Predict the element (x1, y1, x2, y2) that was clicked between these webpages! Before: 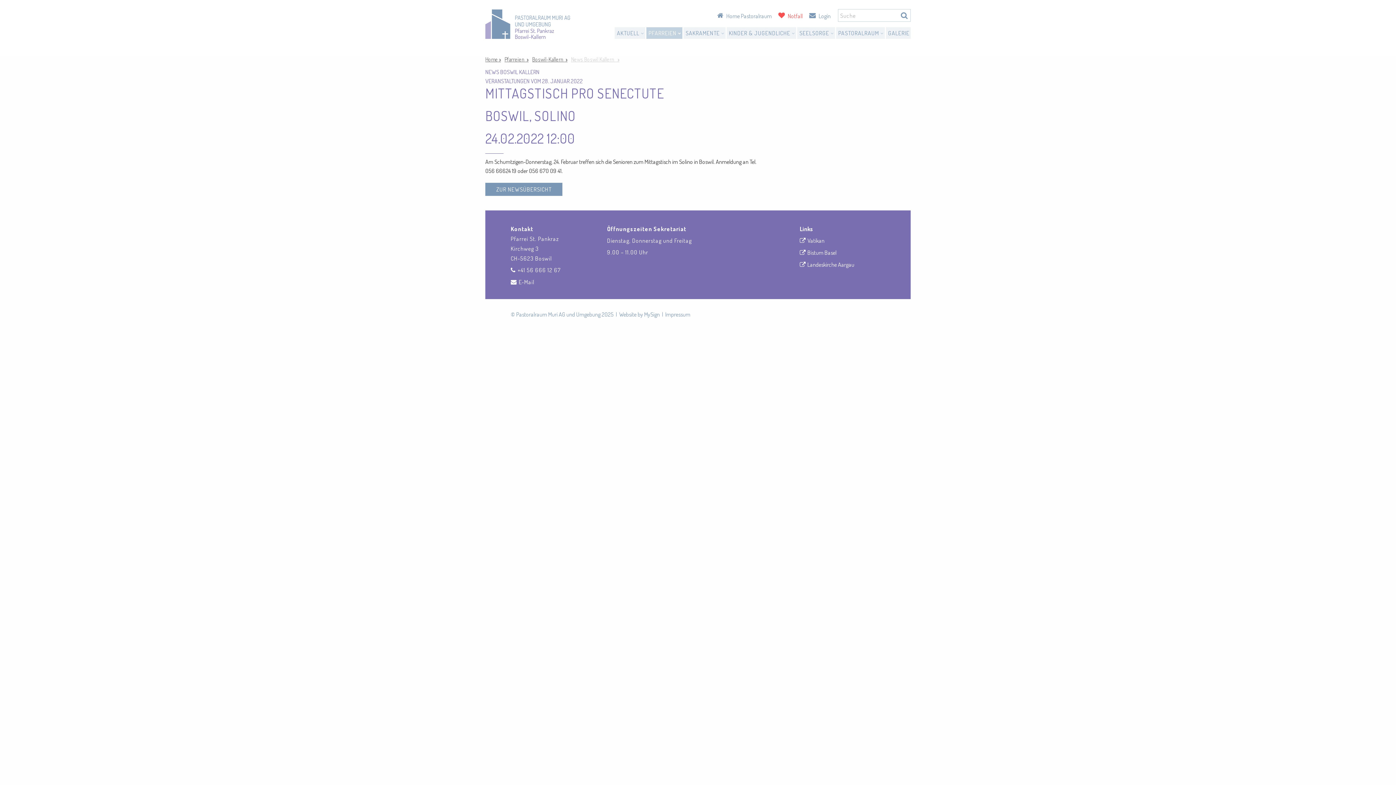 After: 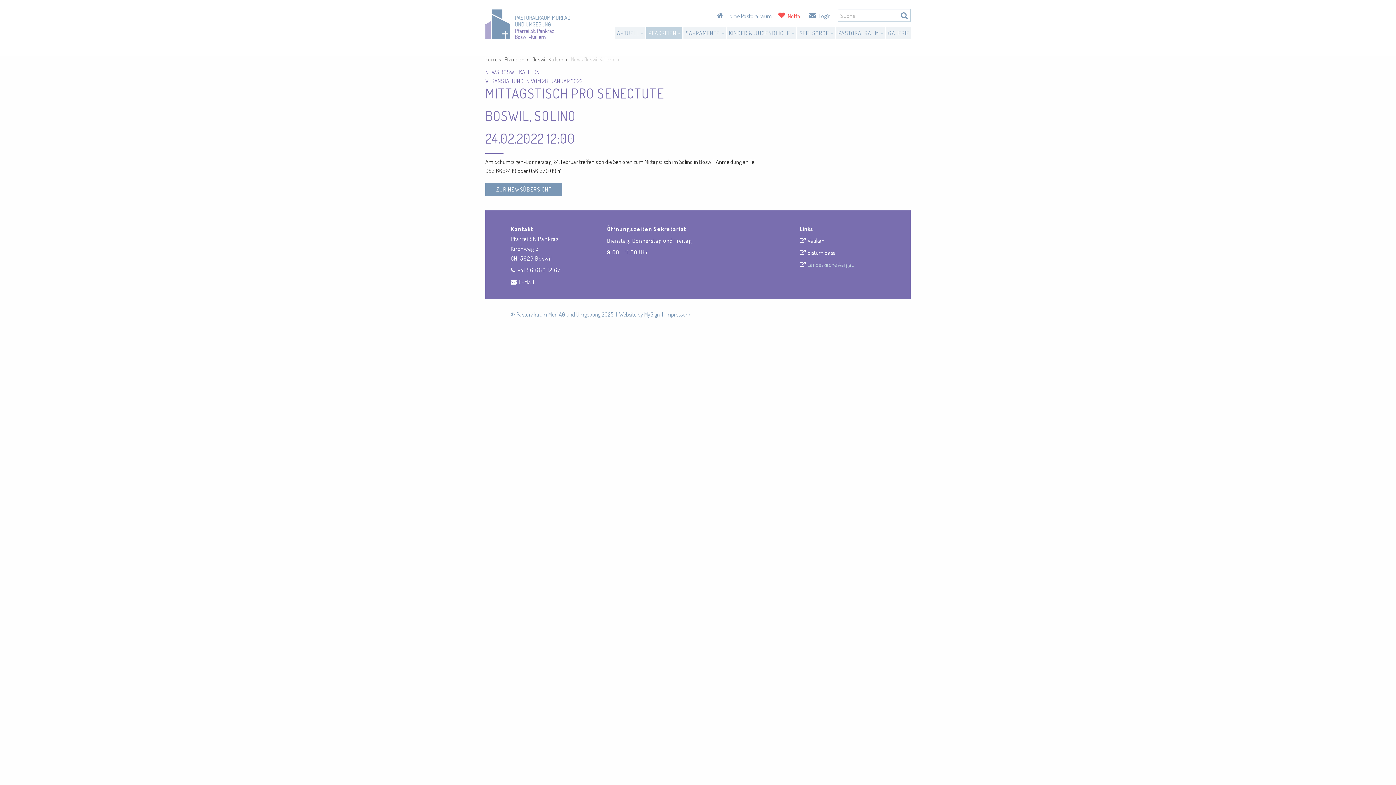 Action: bbox: (799, 260, 854, 268) label: Landeskirche Aargau